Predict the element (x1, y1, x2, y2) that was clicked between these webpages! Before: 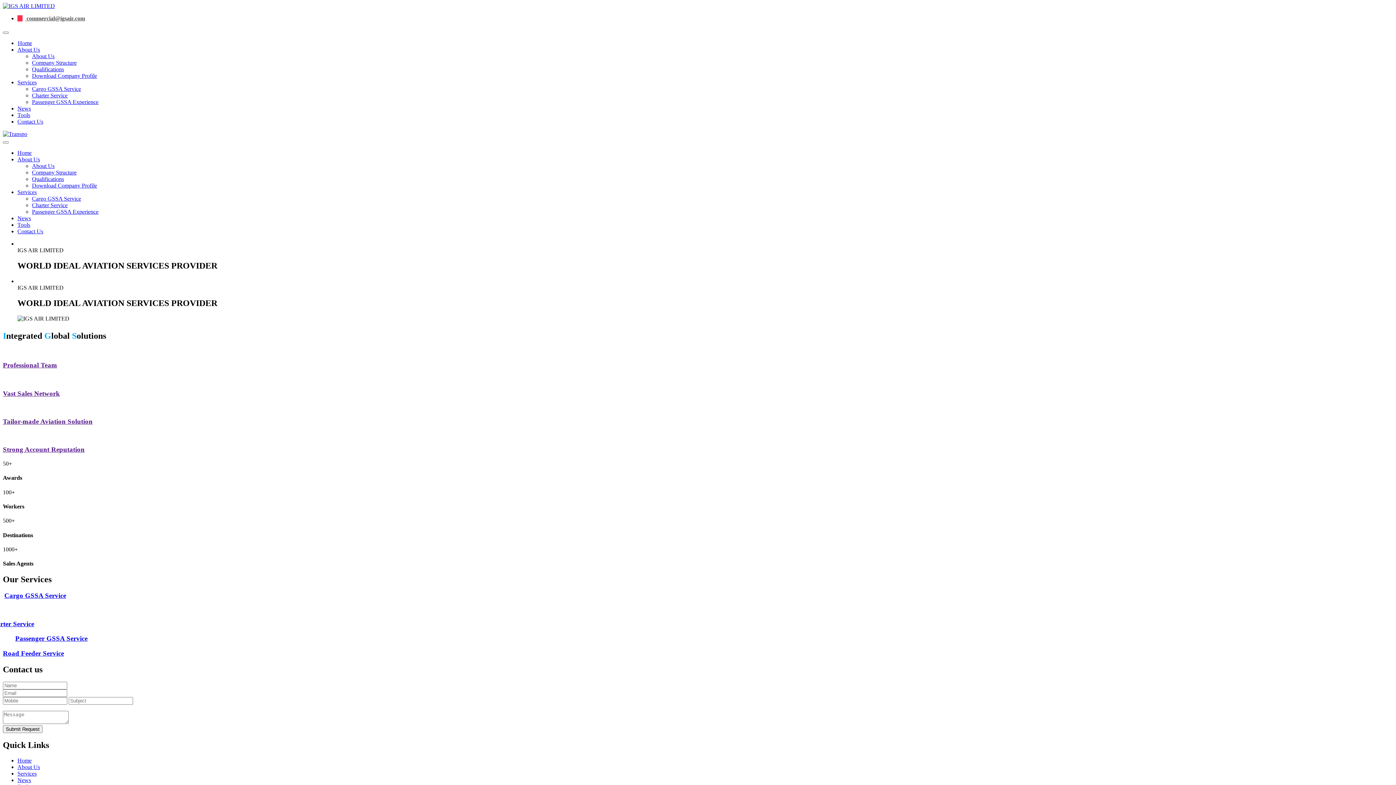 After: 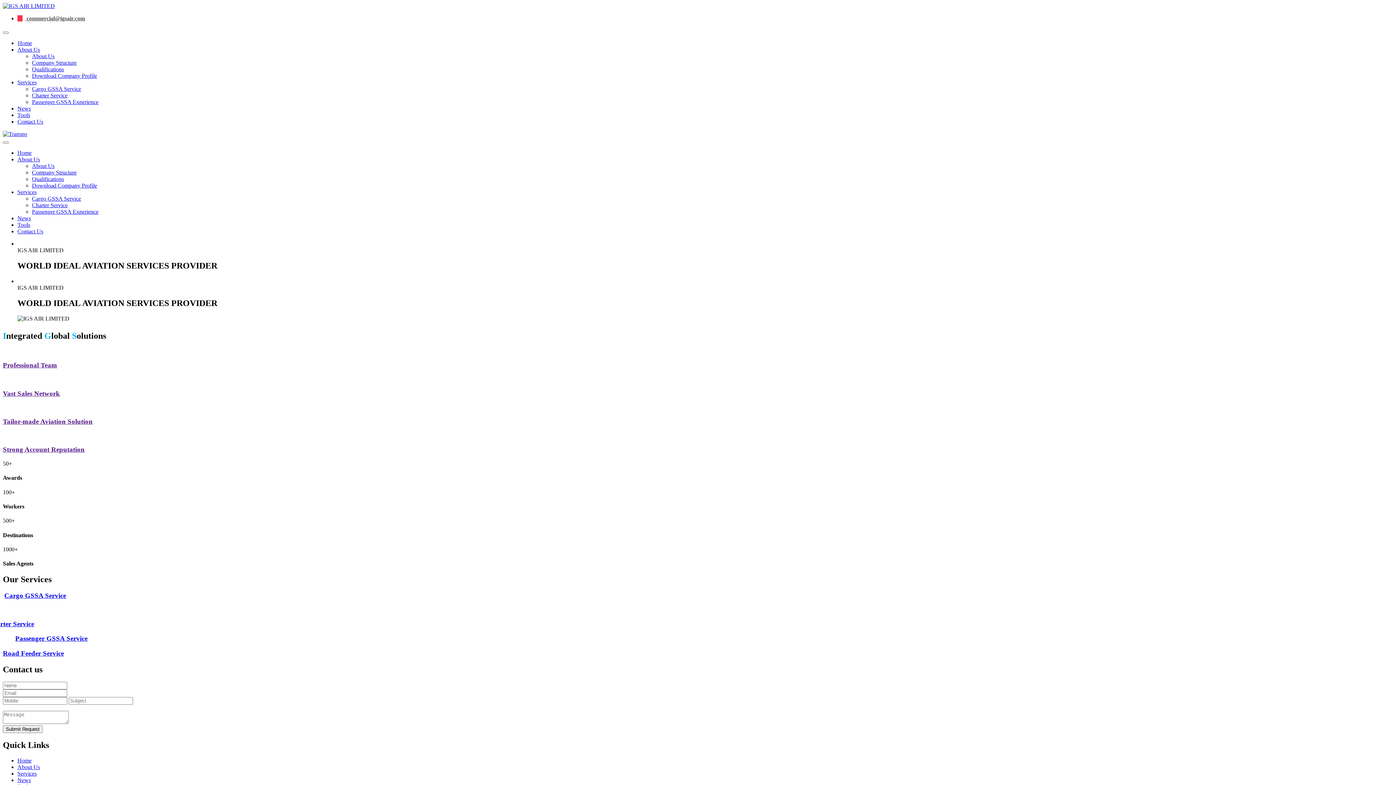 Action: label: Charter Service bbox: (32, 202, 67, 208)